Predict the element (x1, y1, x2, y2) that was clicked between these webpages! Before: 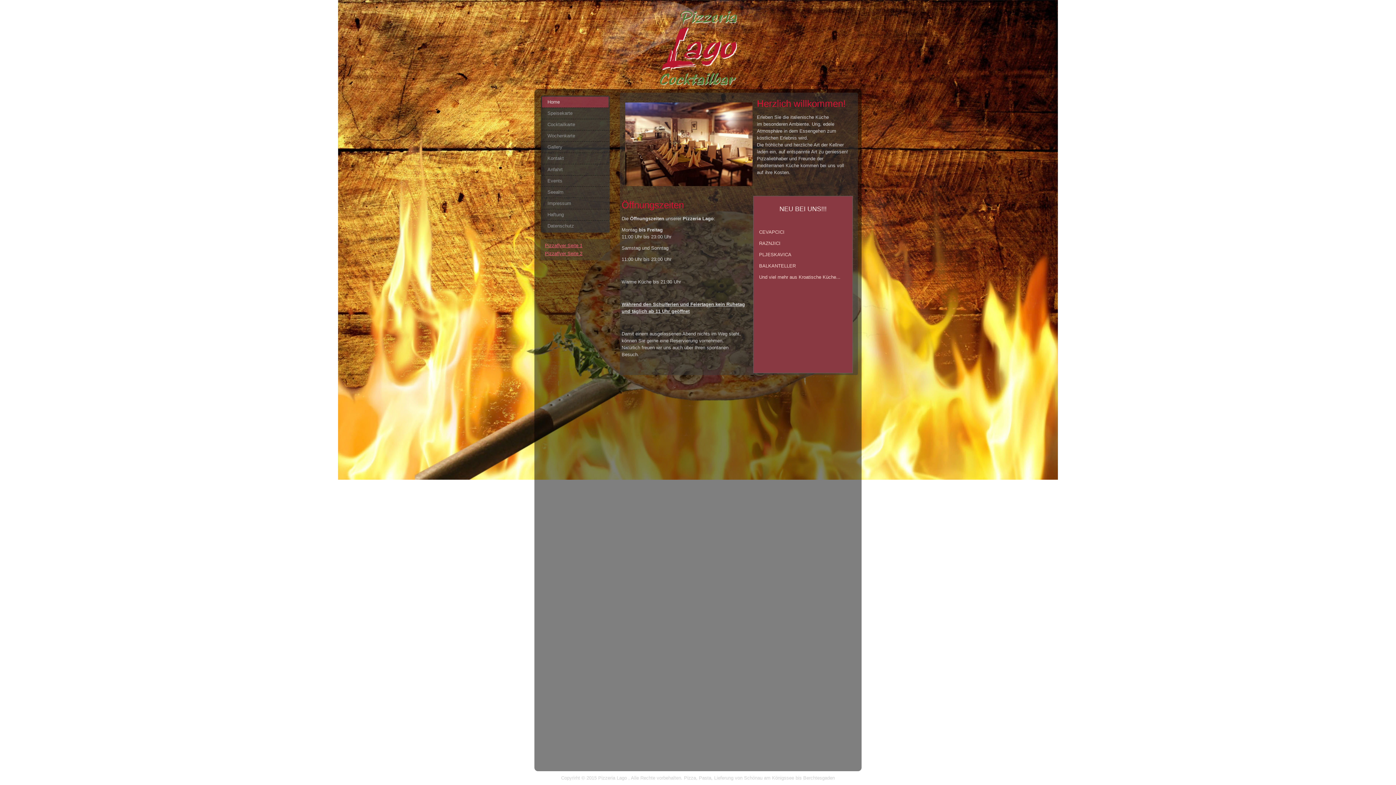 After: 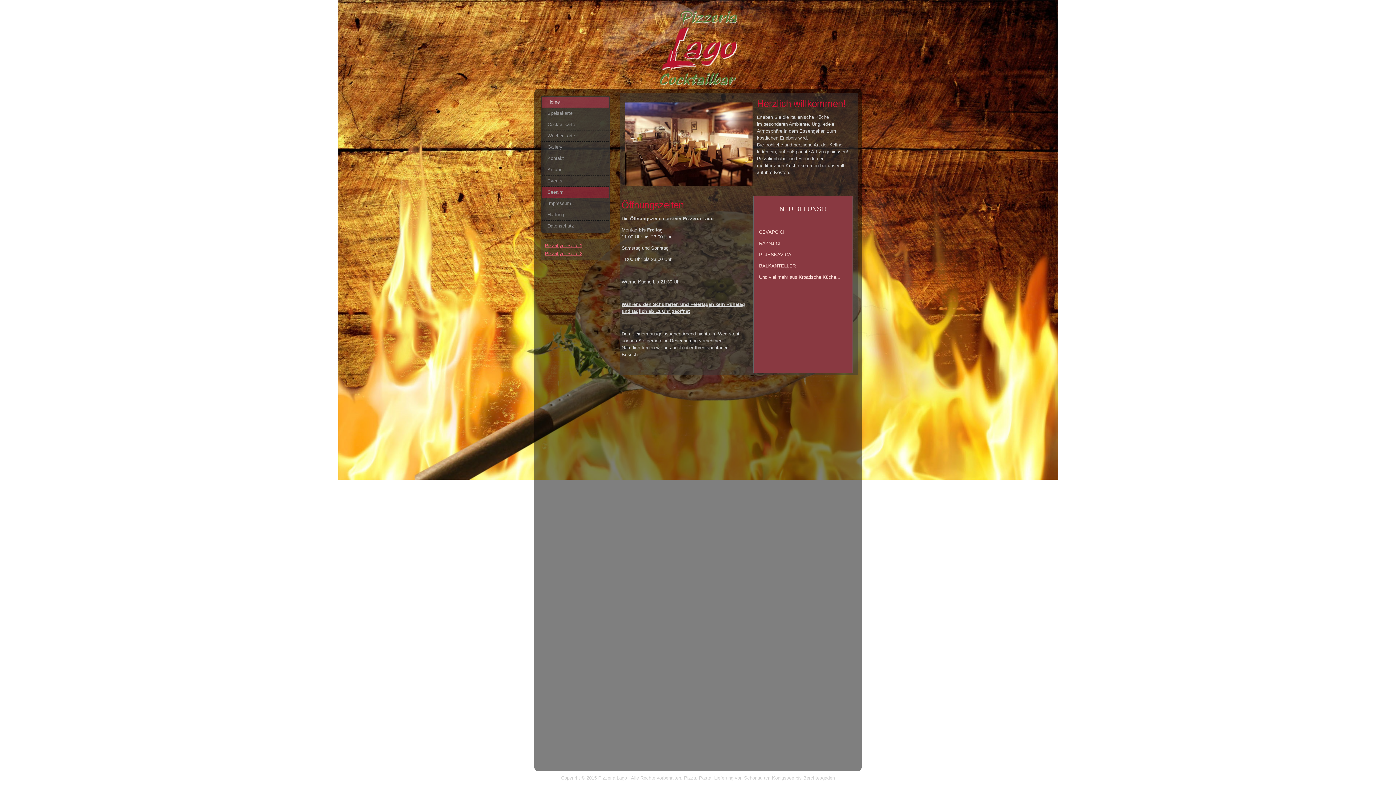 Action: bbox: (542, 186, 608, 197) label: Seealm